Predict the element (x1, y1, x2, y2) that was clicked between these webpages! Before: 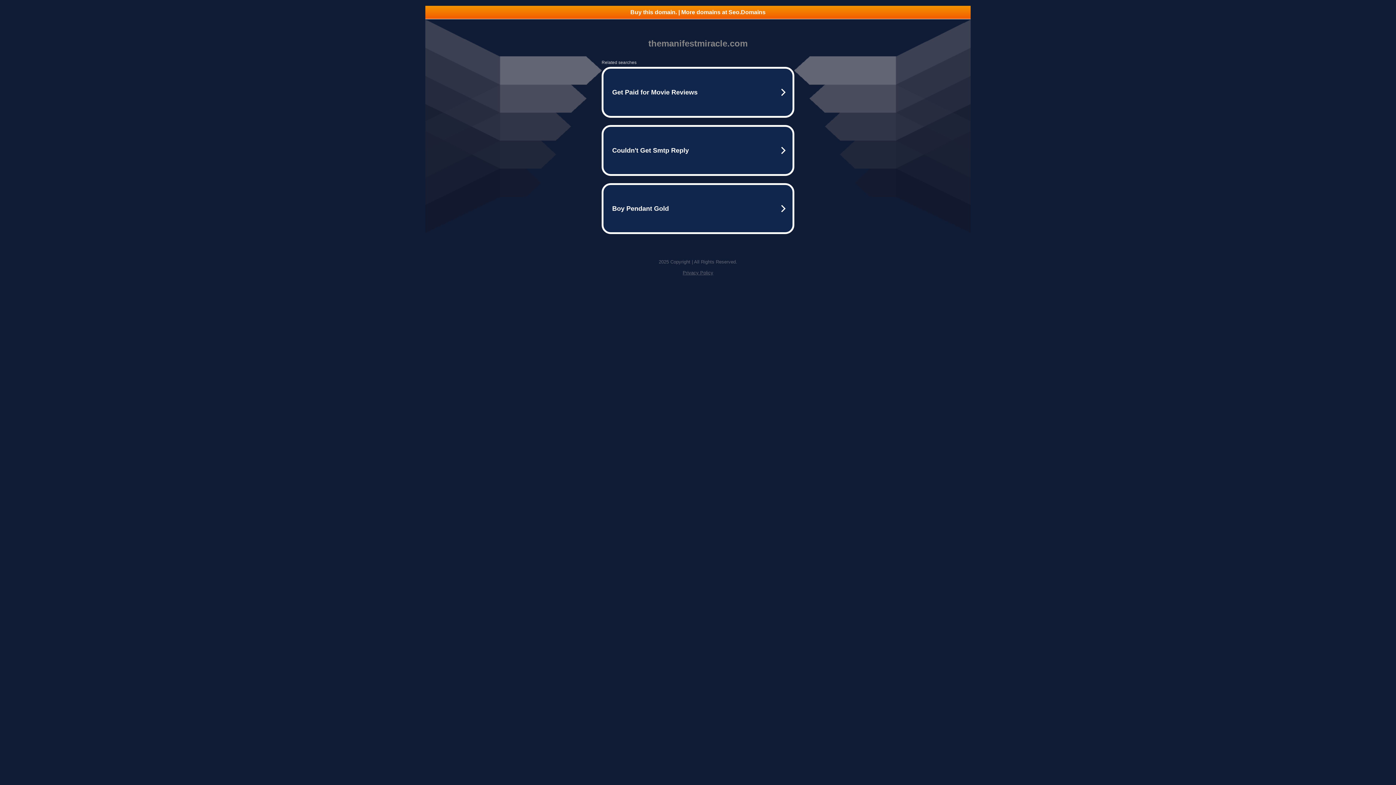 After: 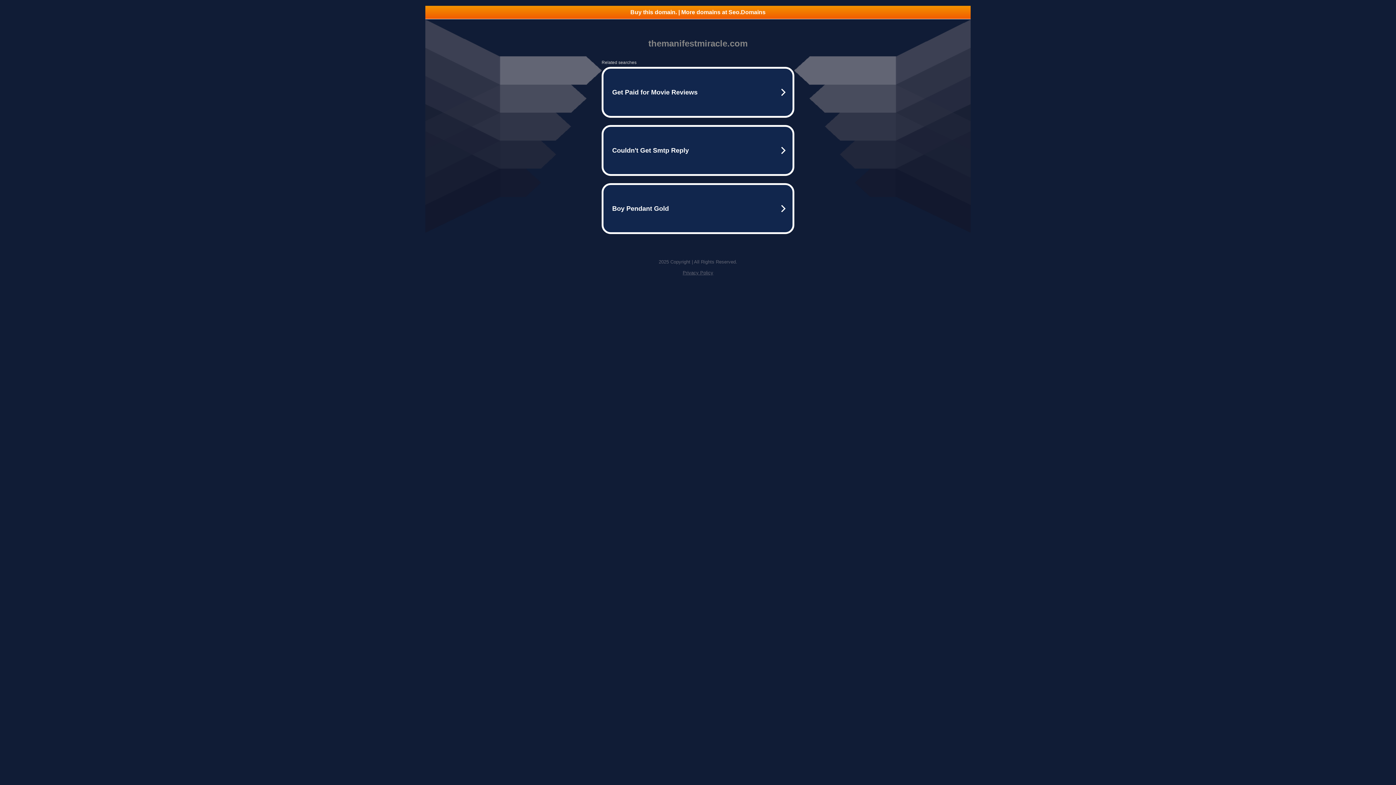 Action: bbox: (682, 270, 713, 275) label: Privacy Policy